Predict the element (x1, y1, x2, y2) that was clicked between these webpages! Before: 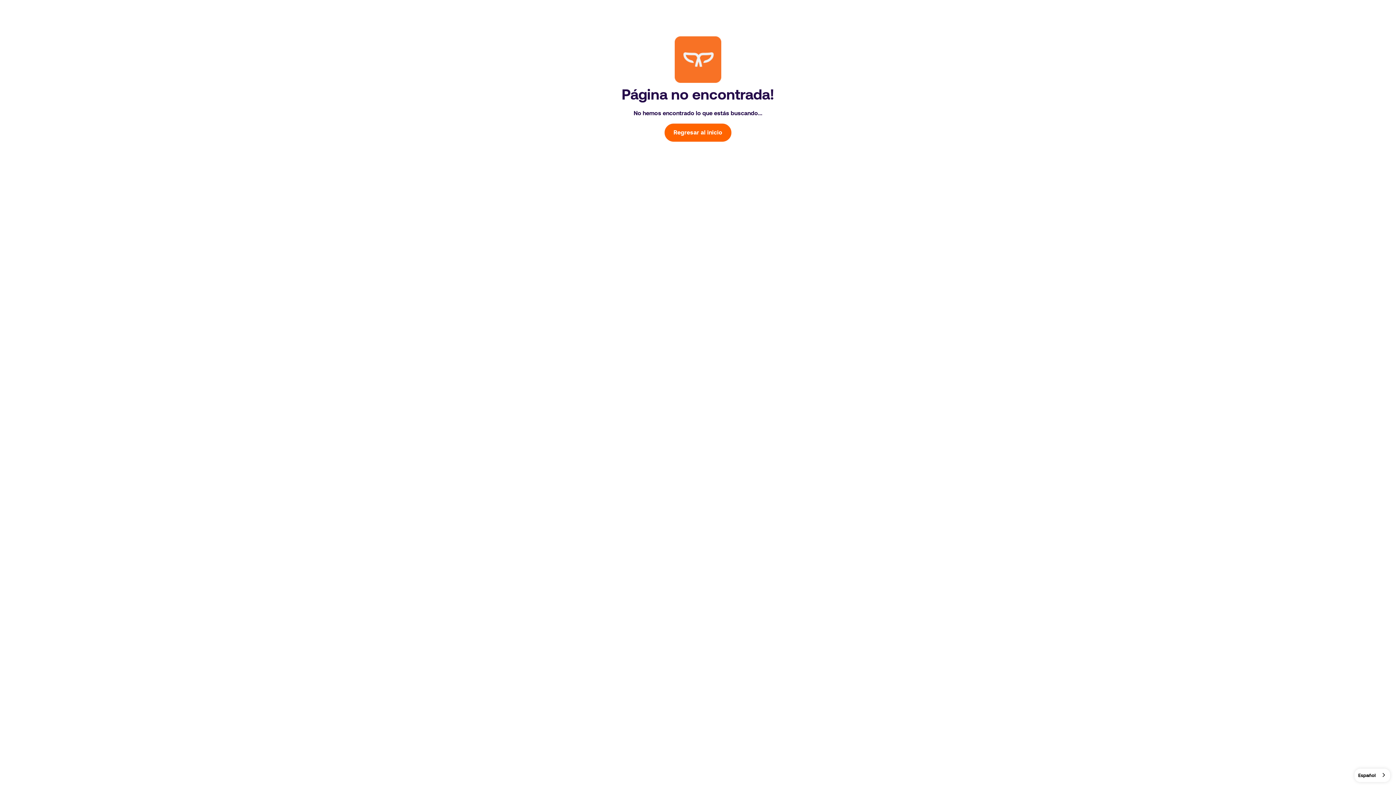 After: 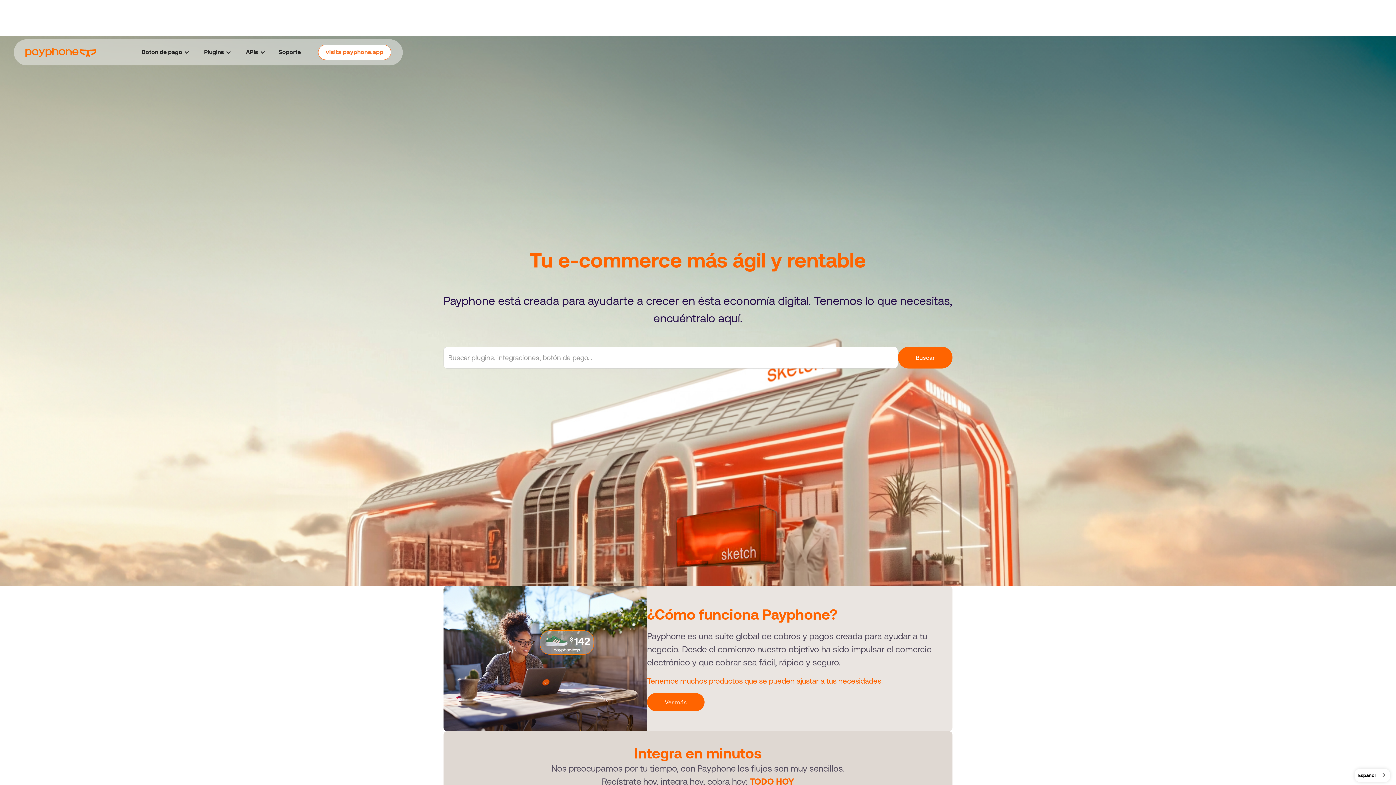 Action: label: Regresar al inicio bbox: (664, 123, 731, 141)